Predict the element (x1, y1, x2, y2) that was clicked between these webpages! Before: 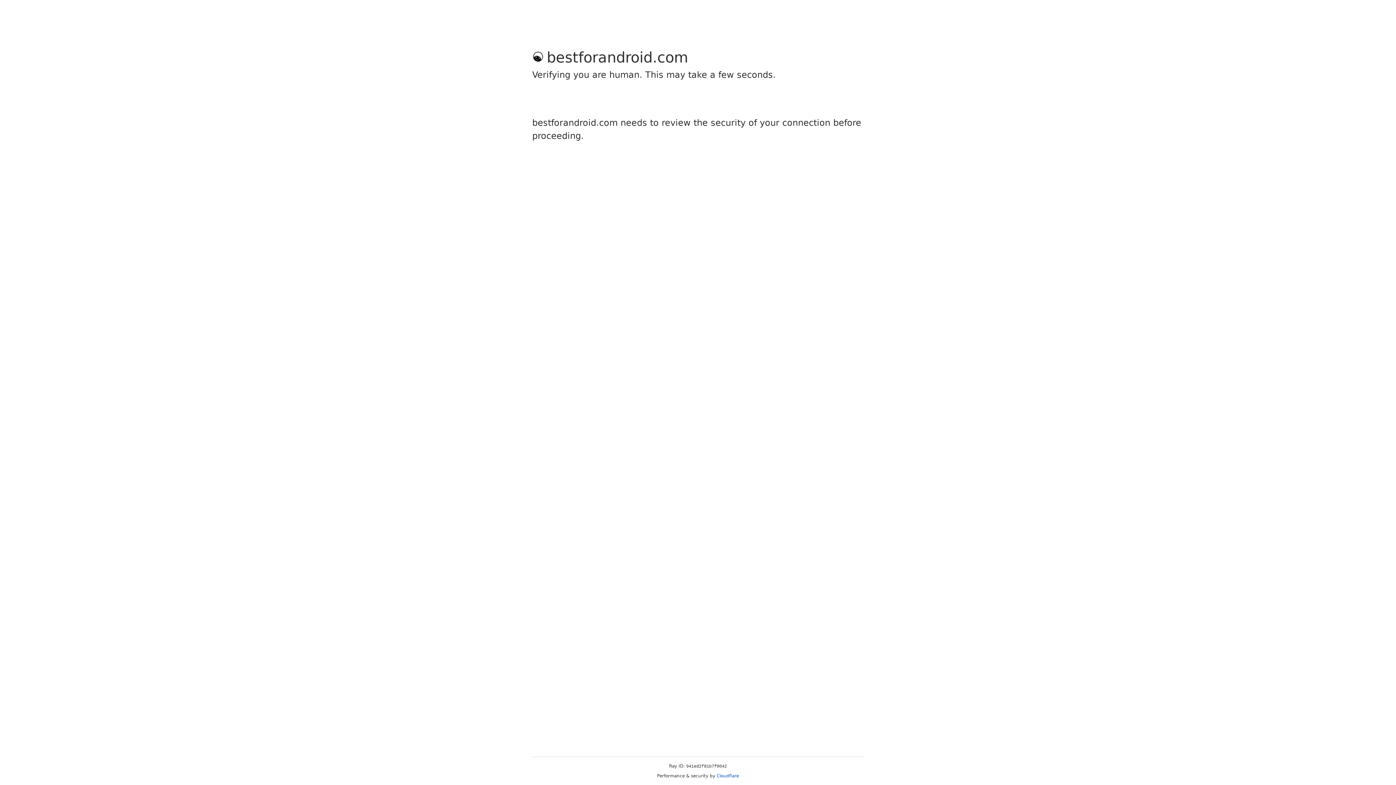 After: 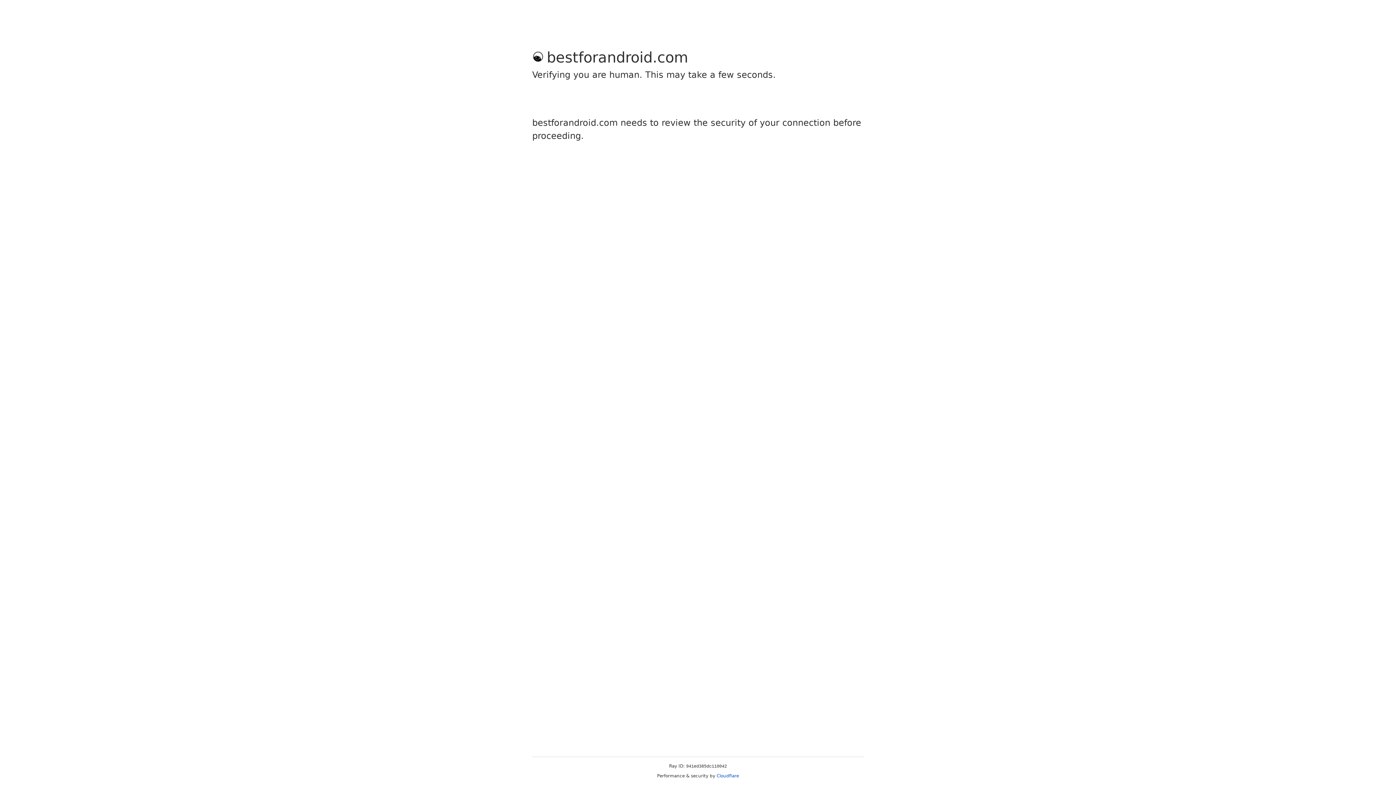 Action: label: Cloudflare bbox: (716, 773, 739, 778)